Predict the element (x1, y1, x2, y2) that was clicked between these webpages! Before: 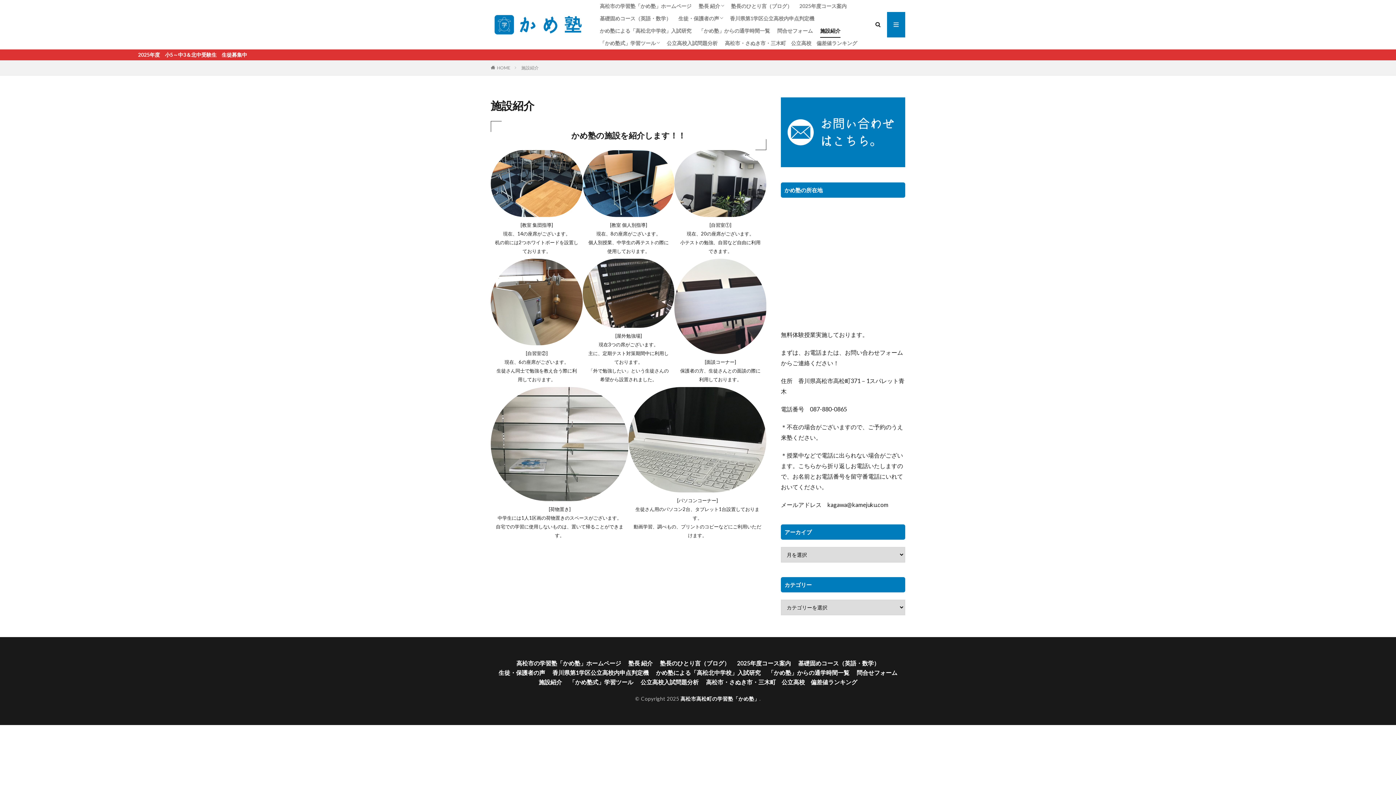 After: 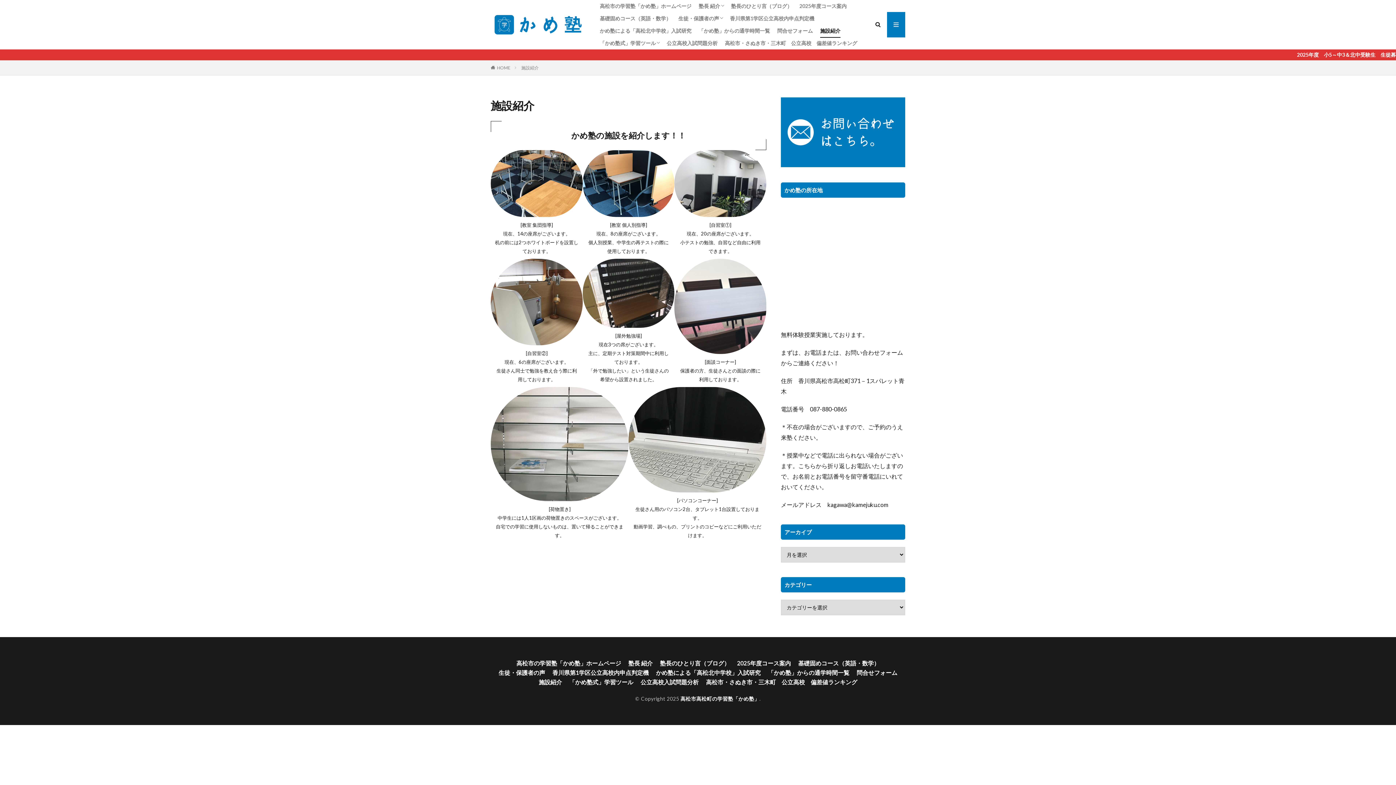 Action: bbox: (538, 678, 562, 687) label: 施設紹介